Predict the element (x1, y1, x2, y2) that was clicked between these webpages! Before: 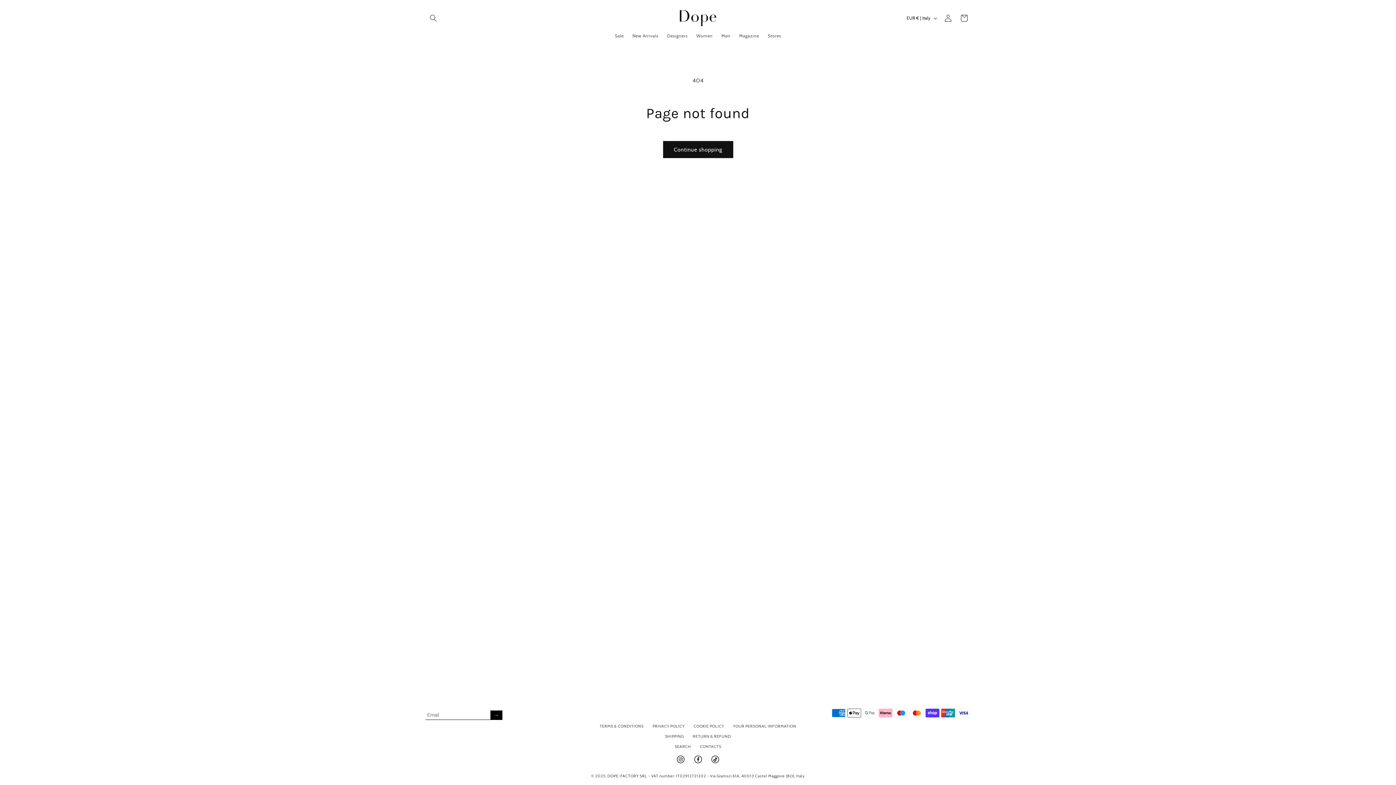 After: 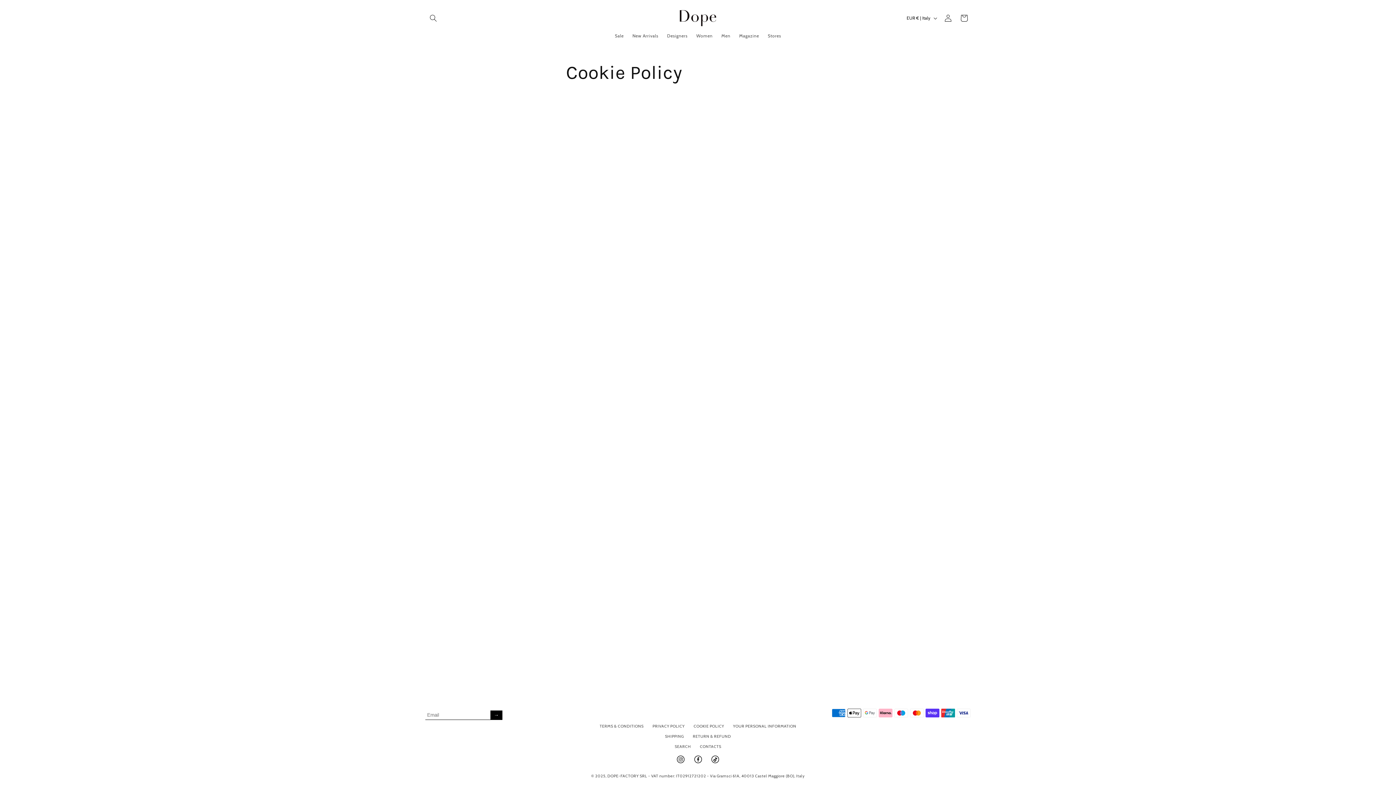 Action: bbox: (690, 724, 727, 729) label: COOKIE POLICY